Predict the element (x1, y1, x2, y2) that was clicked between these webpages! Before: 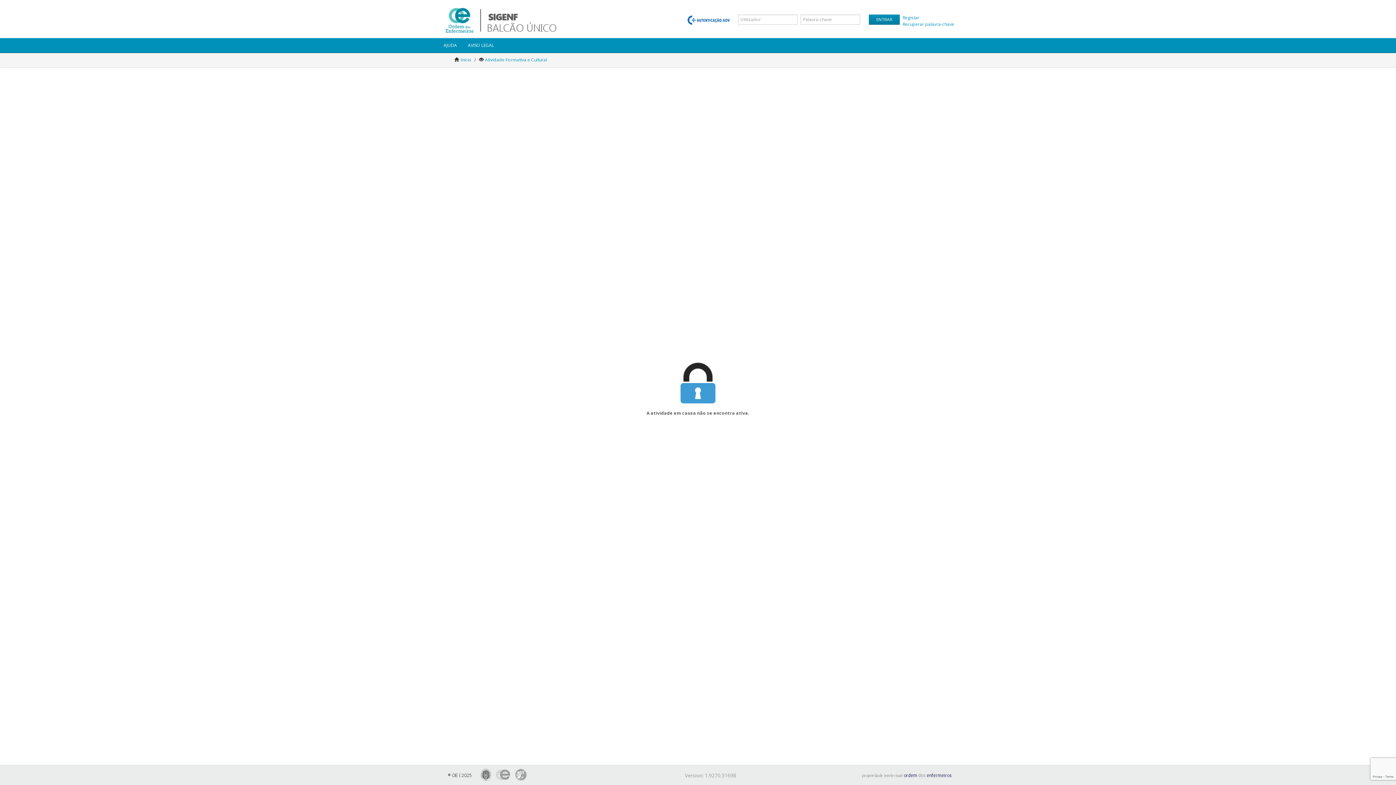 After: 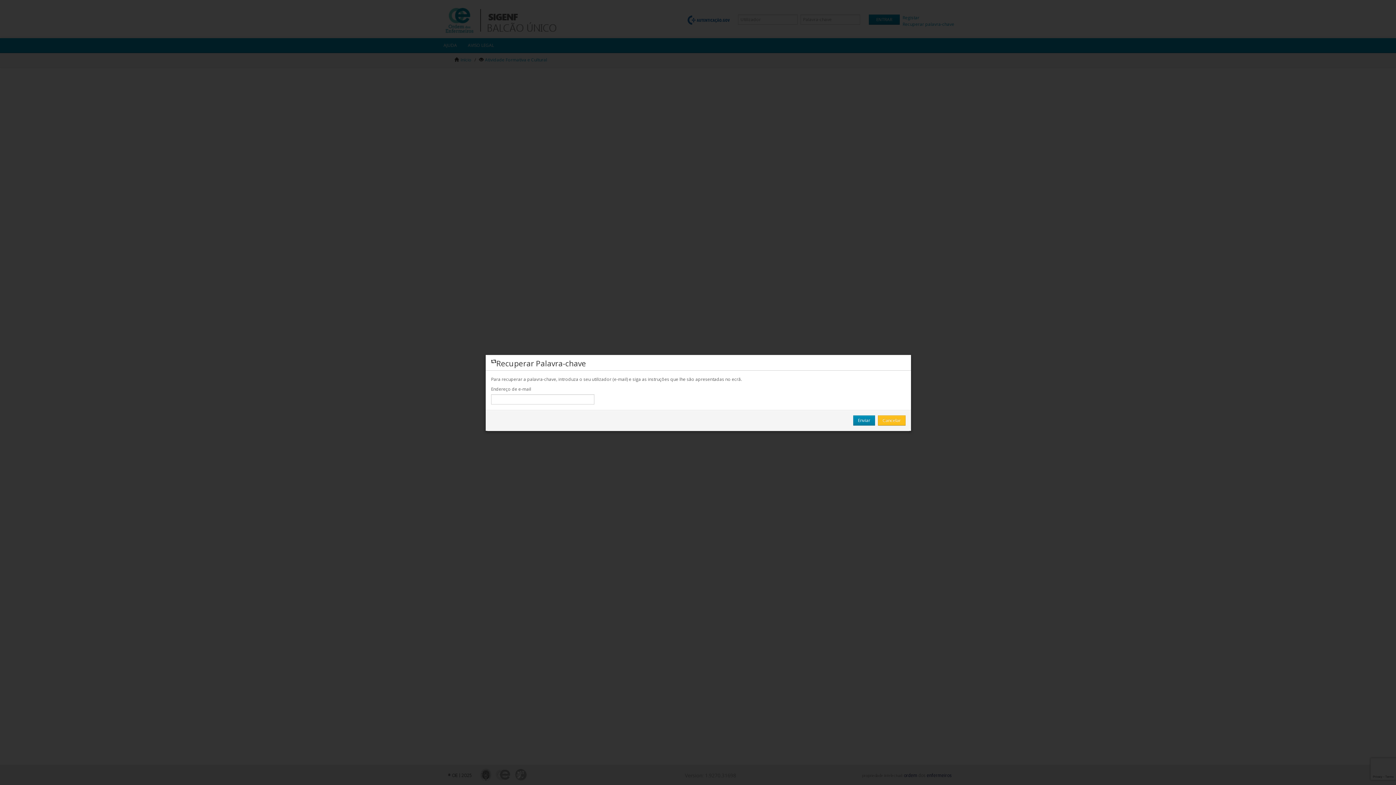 Action: bbox: (902, 21, 954, 27) label: Recuperar palavra-chave